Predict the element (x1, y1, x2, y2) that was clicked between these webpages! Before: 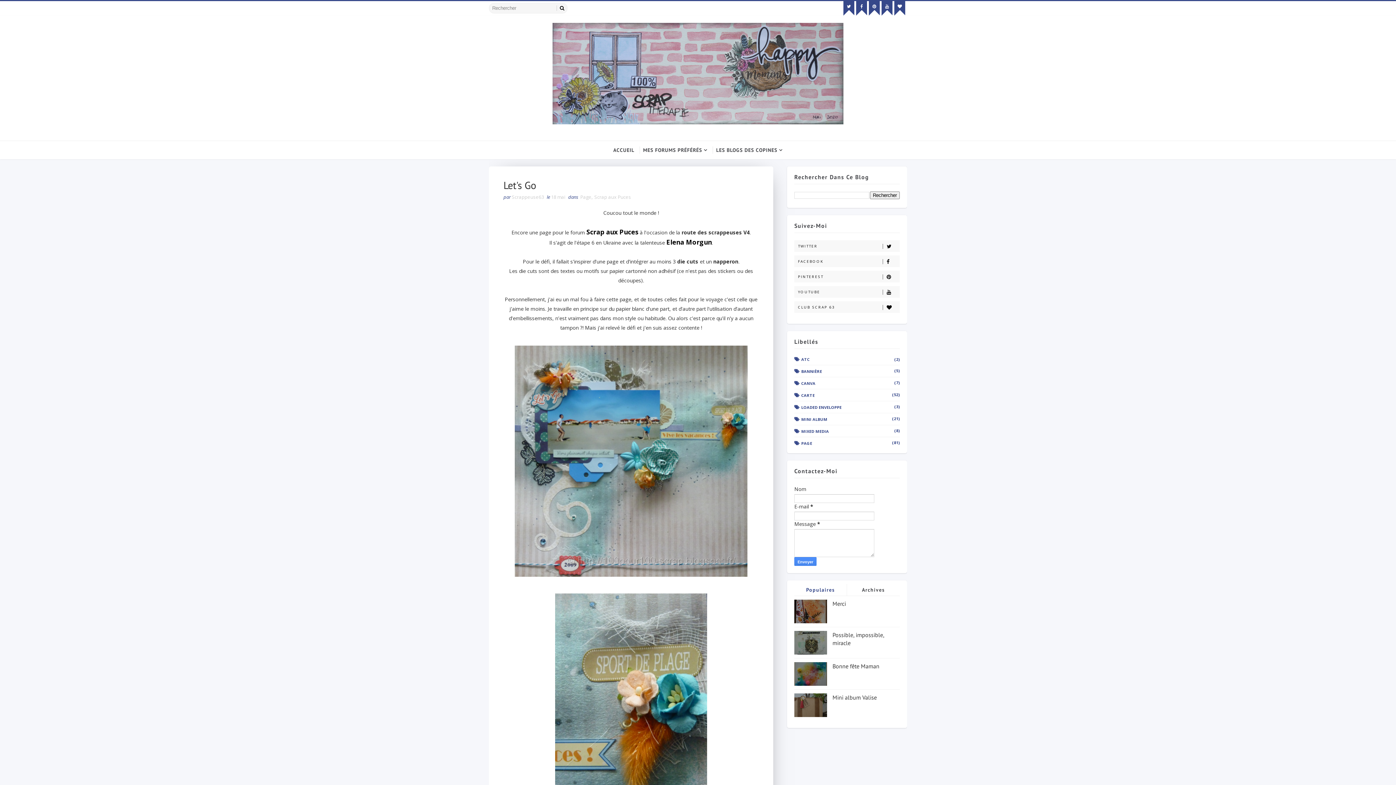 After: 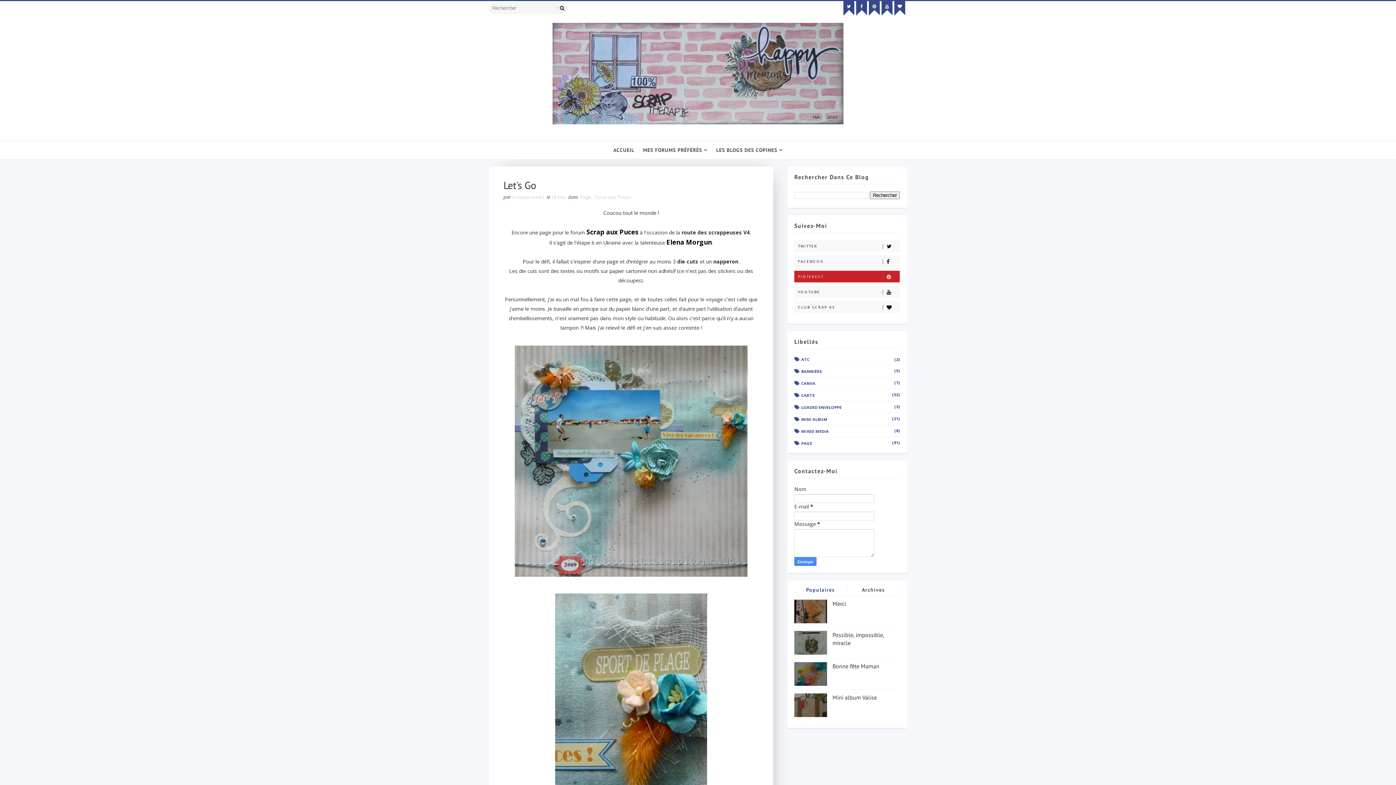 Action: label: PINTEREST bbox: (794, 270, 900, 282)